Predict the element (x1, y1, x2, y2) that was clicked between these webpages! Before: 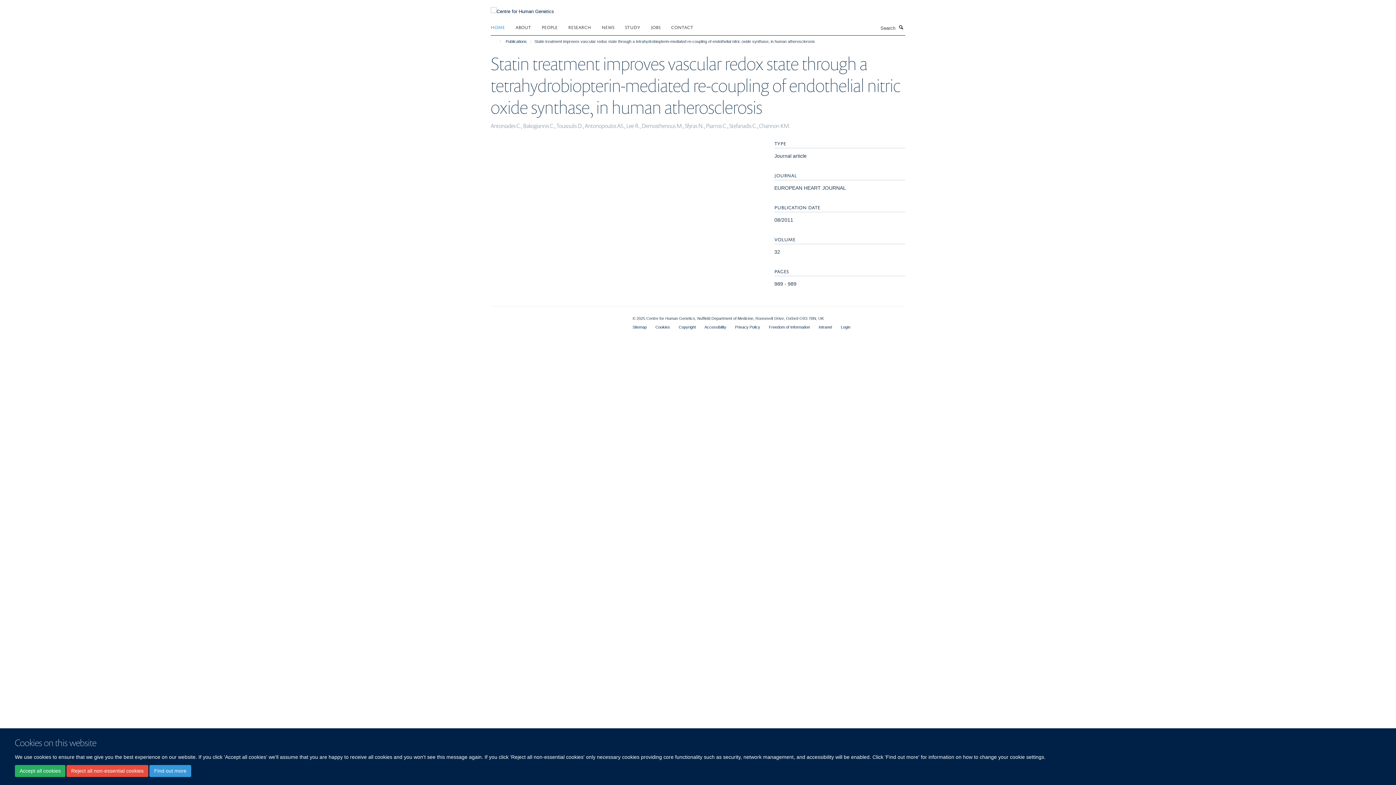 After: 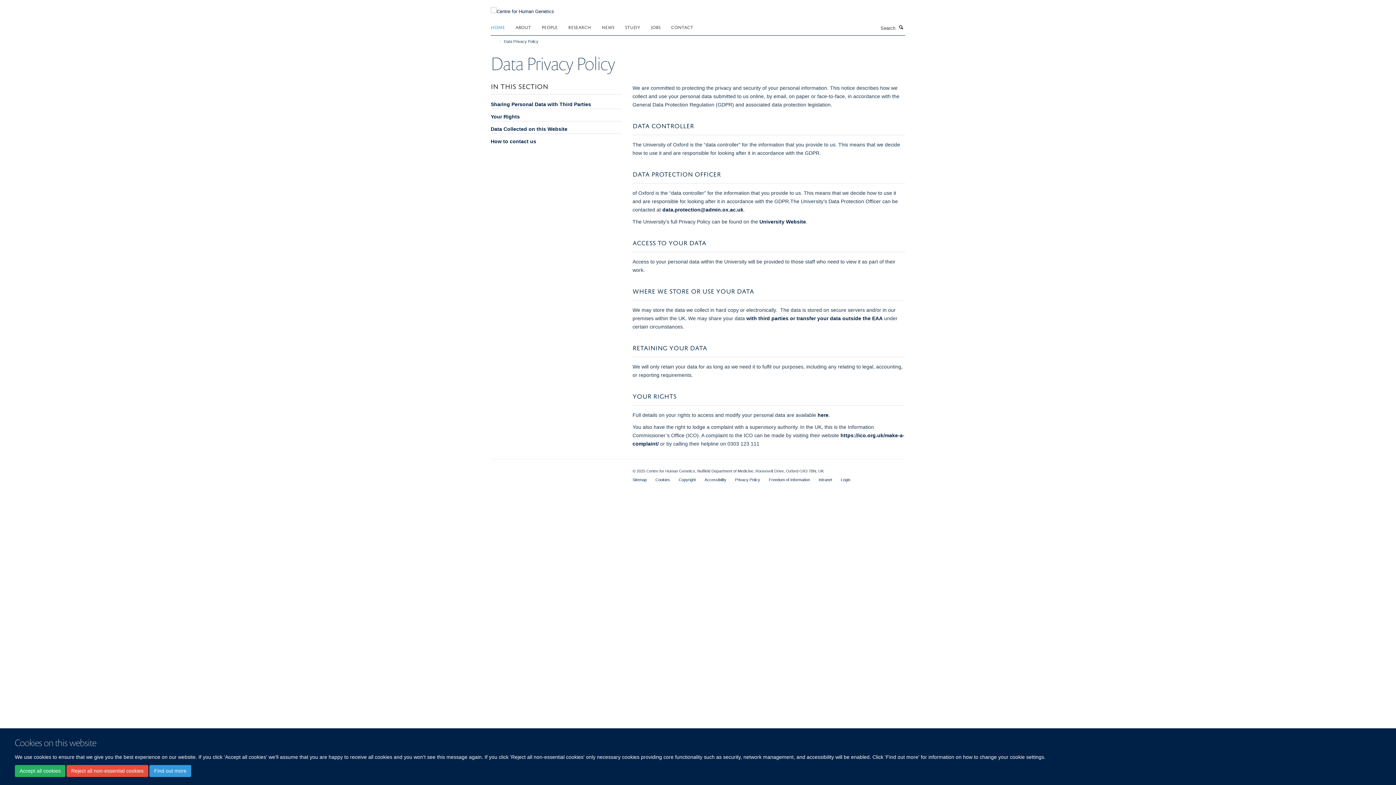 Action: label: Privacy Policy bbox: (735, 325, 760, 329)